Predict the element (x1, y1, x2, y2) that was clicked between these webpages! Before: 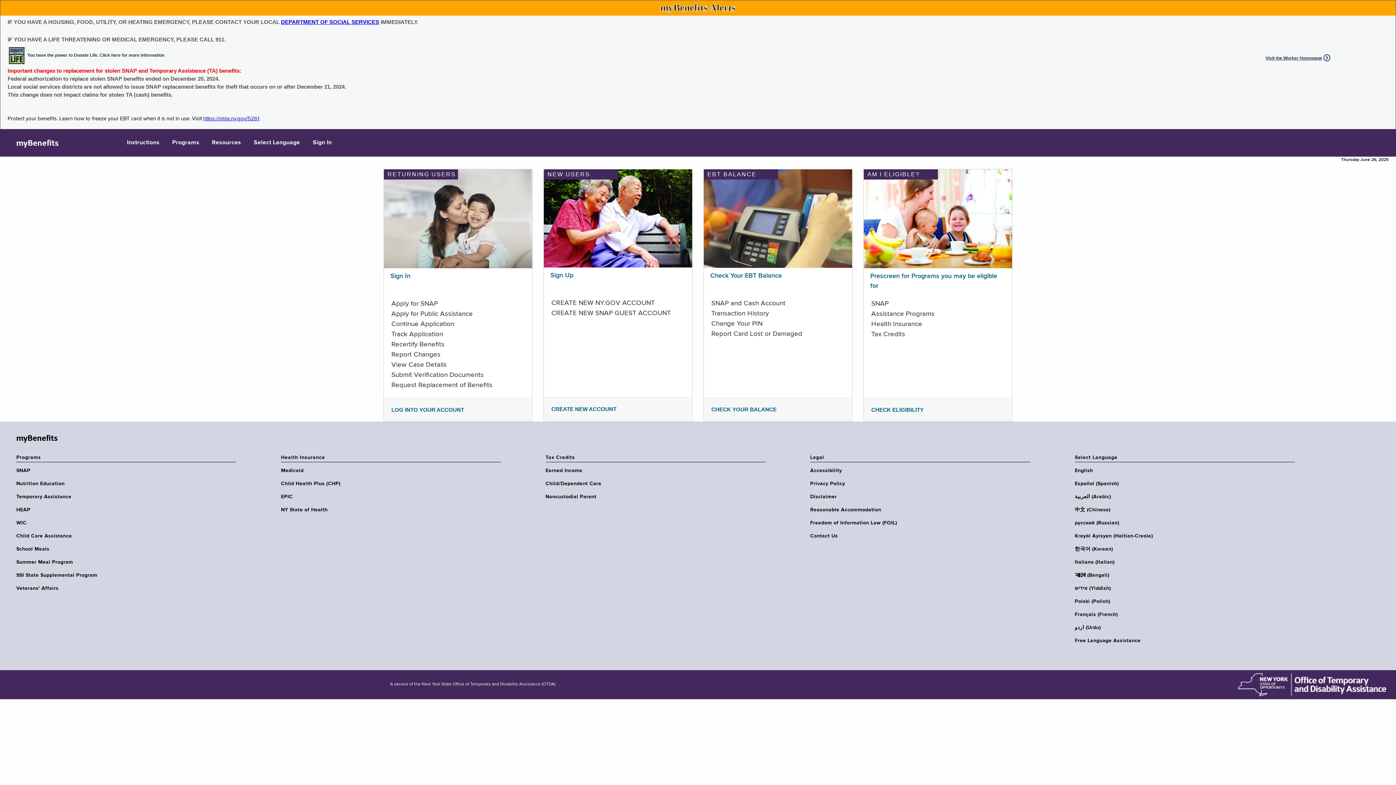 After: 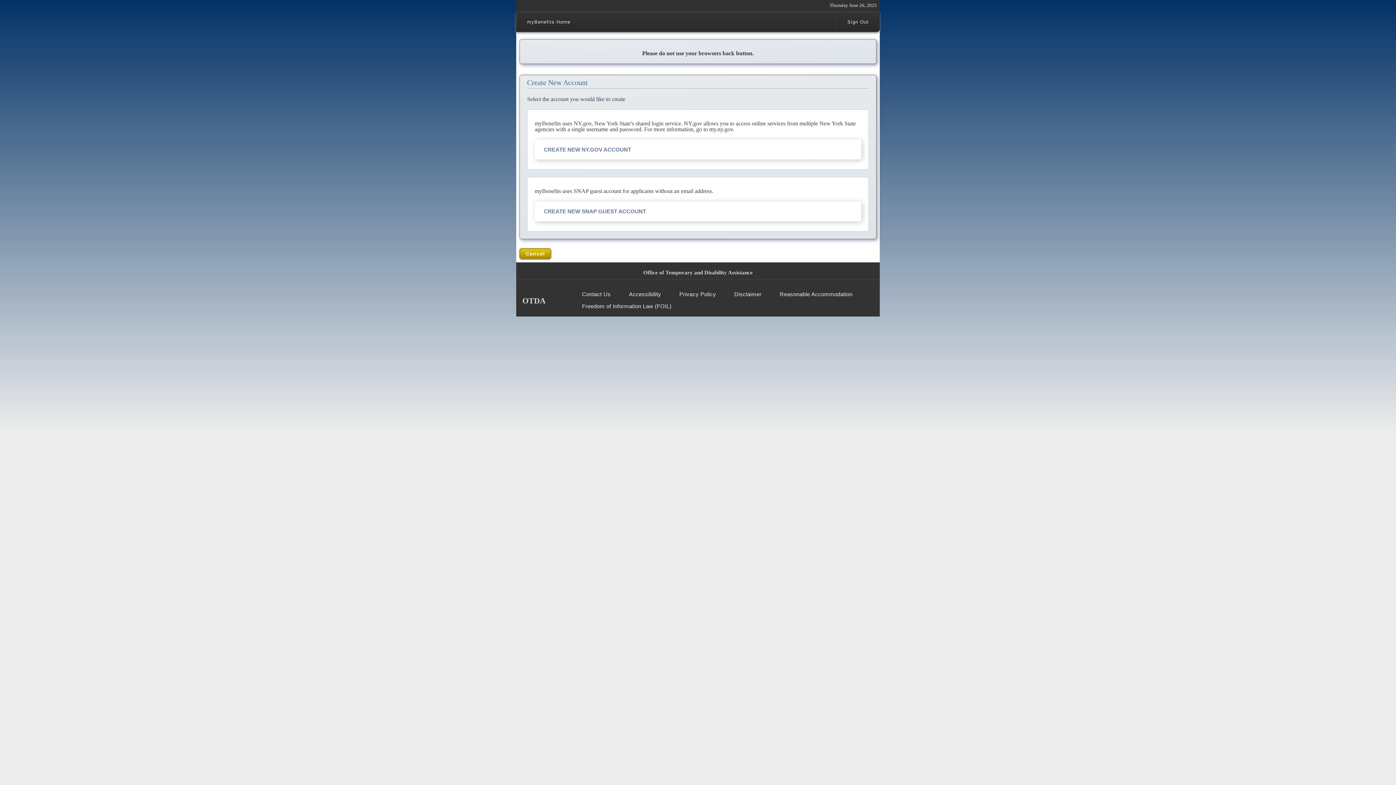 Action: bbox: (544, 215, 692, 221)